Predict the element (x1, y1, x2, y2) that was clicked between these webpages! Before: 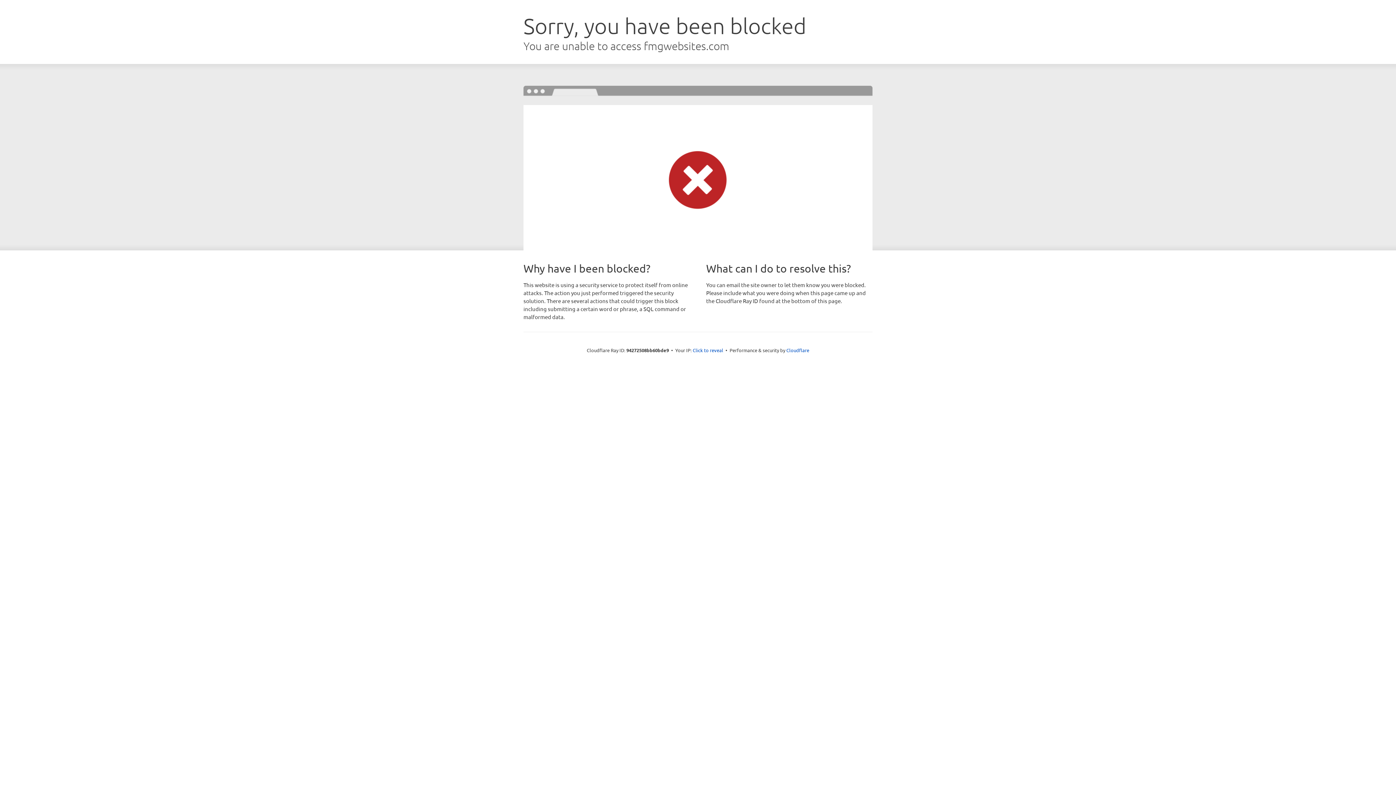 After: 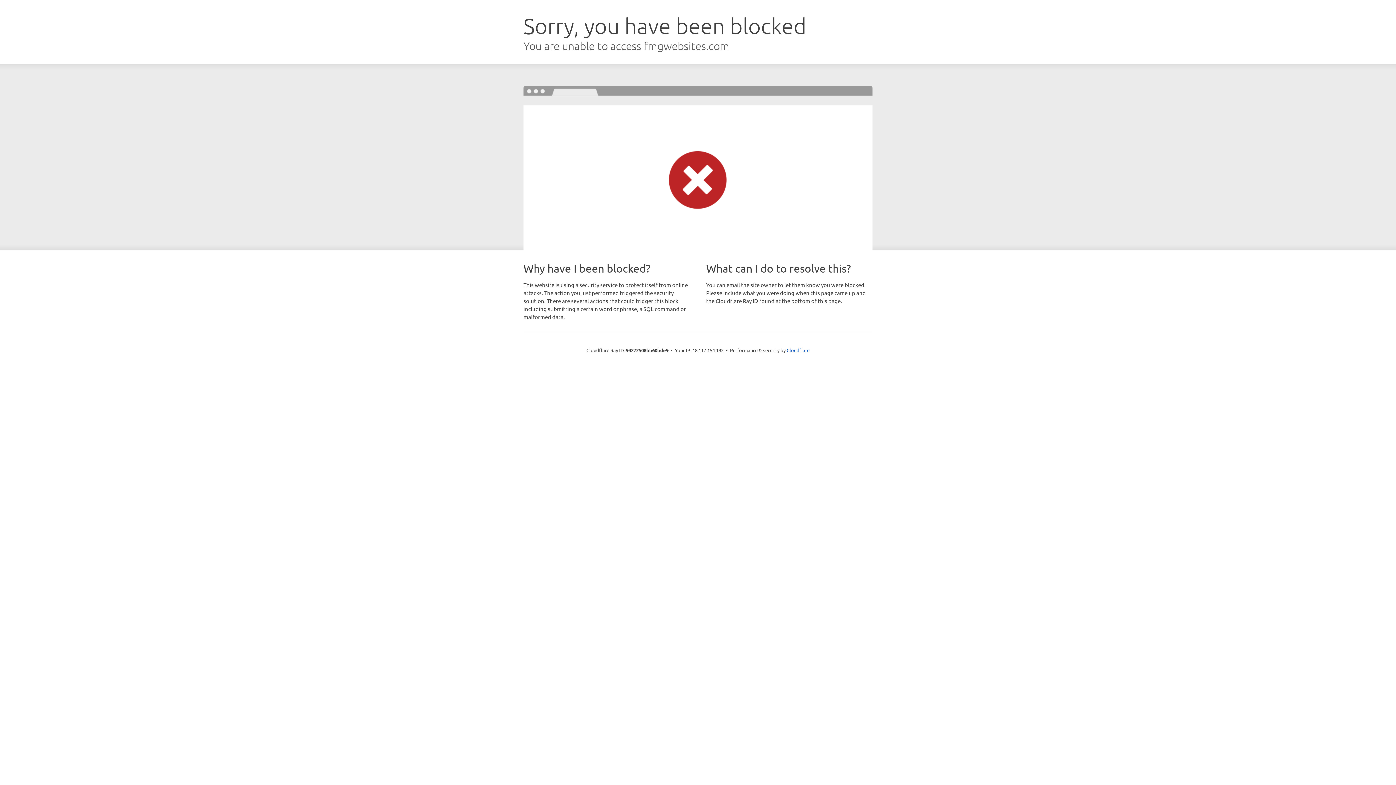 Action: bbox: (692, 346, 723, 353) label: Click to reveal